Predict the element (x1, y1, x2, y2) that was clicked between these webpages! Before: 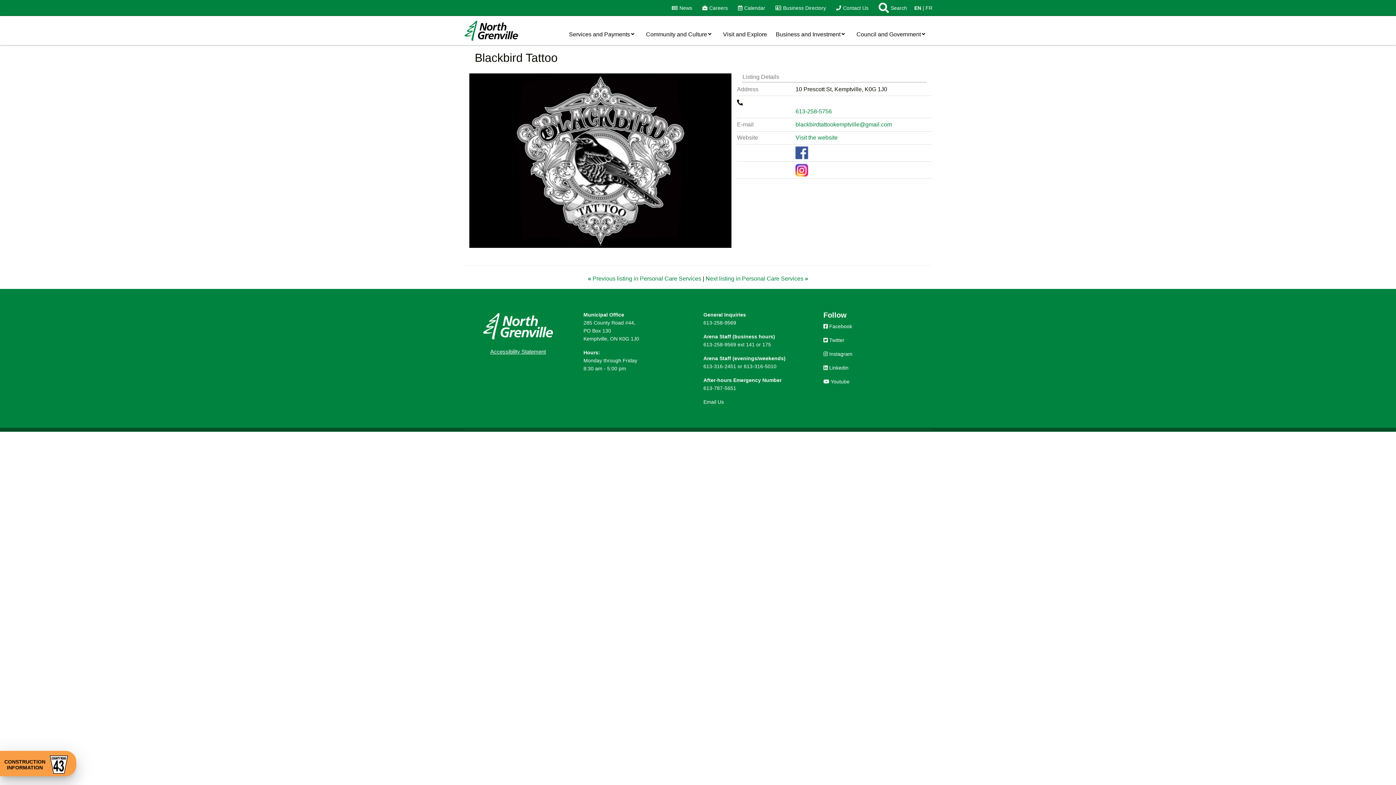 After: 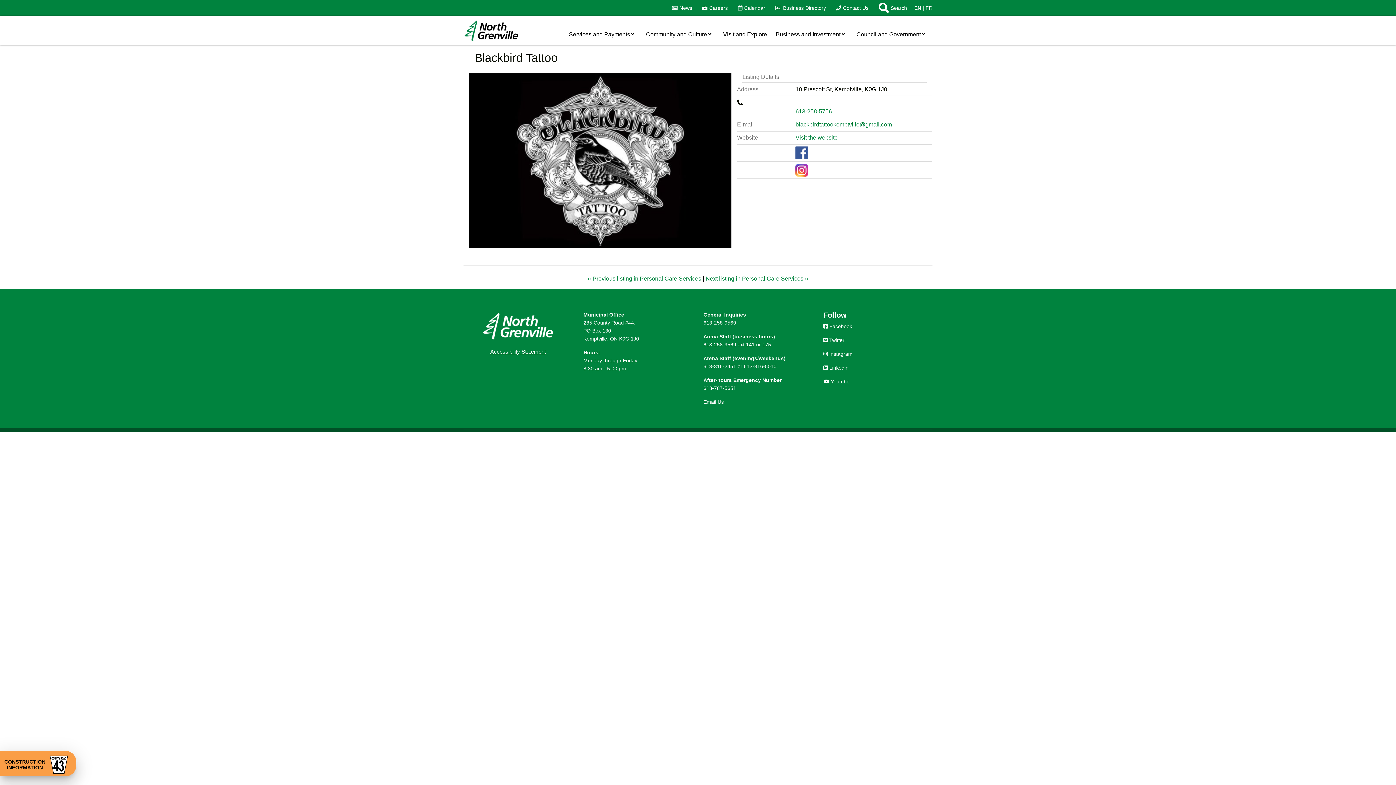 Action: bbox: (795, 121, 892, 127) label: blackbirdtattookemptville@gmail.com